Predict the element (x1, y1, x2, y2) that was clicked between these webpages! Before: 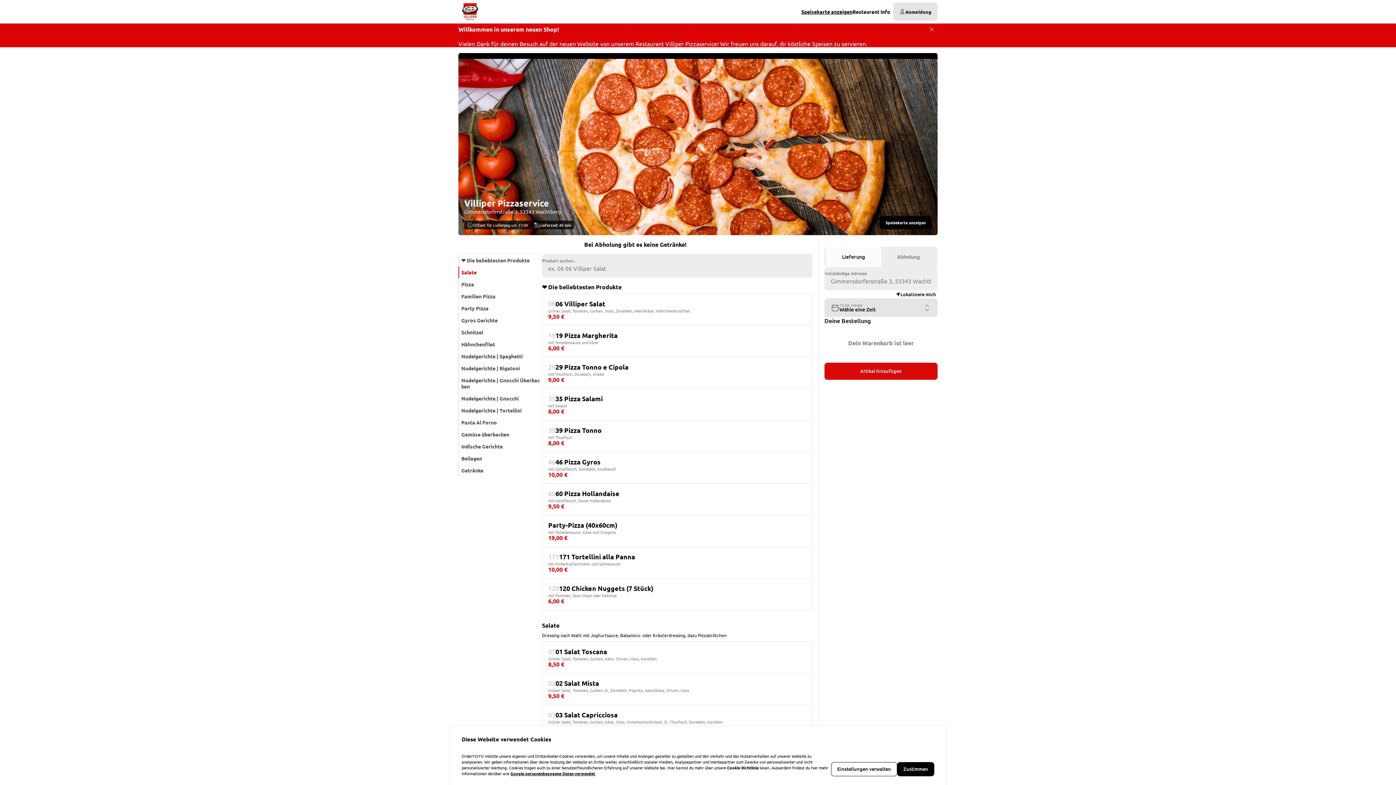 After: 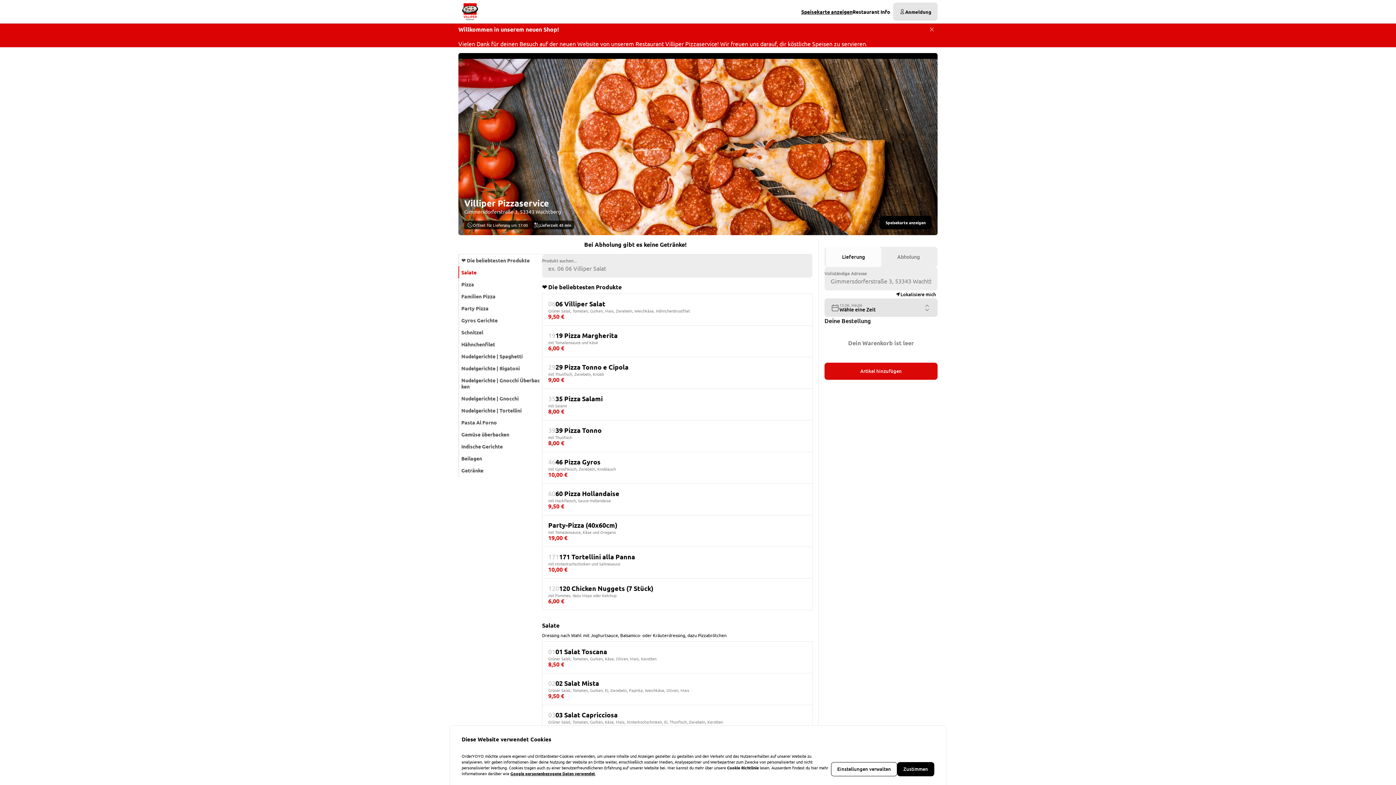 Action: bbox: (458, 0, 650, 23)